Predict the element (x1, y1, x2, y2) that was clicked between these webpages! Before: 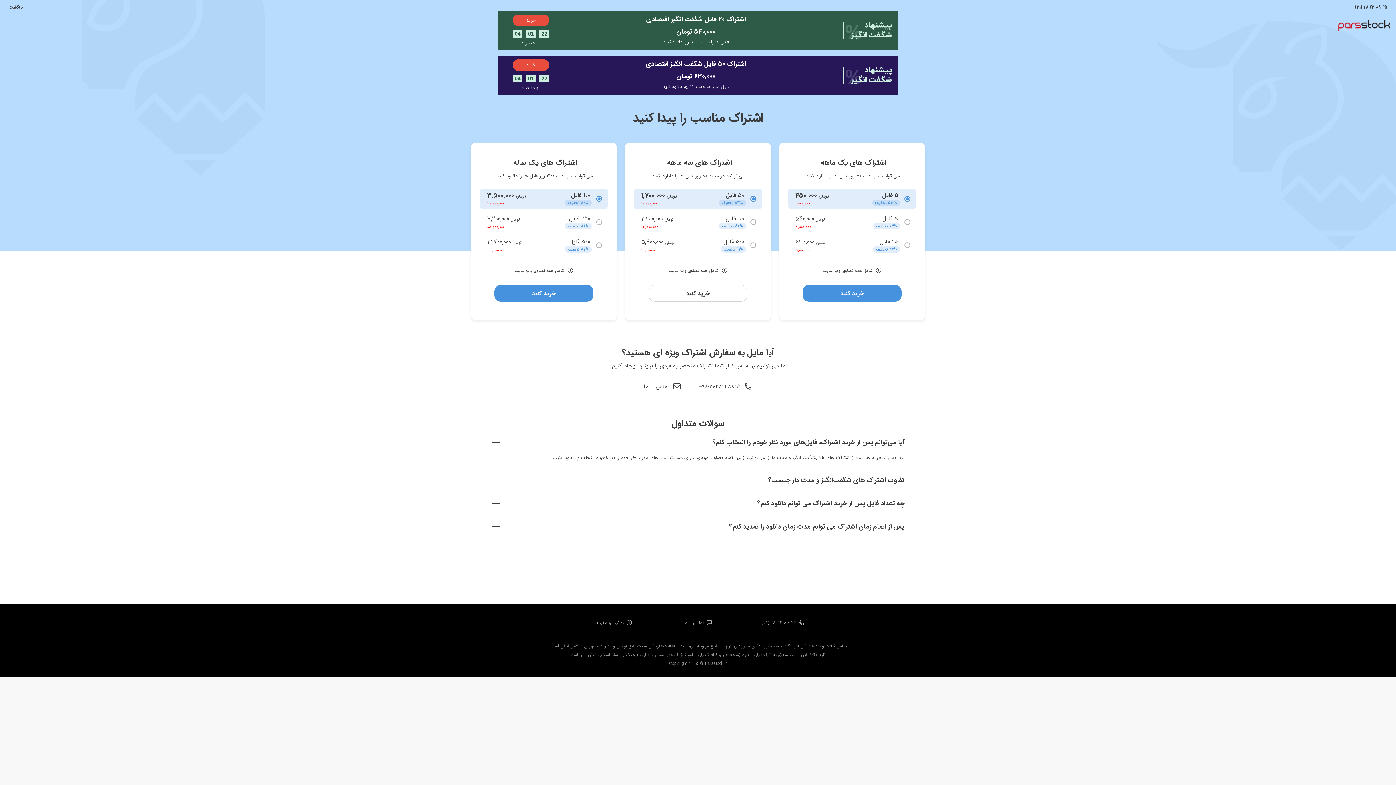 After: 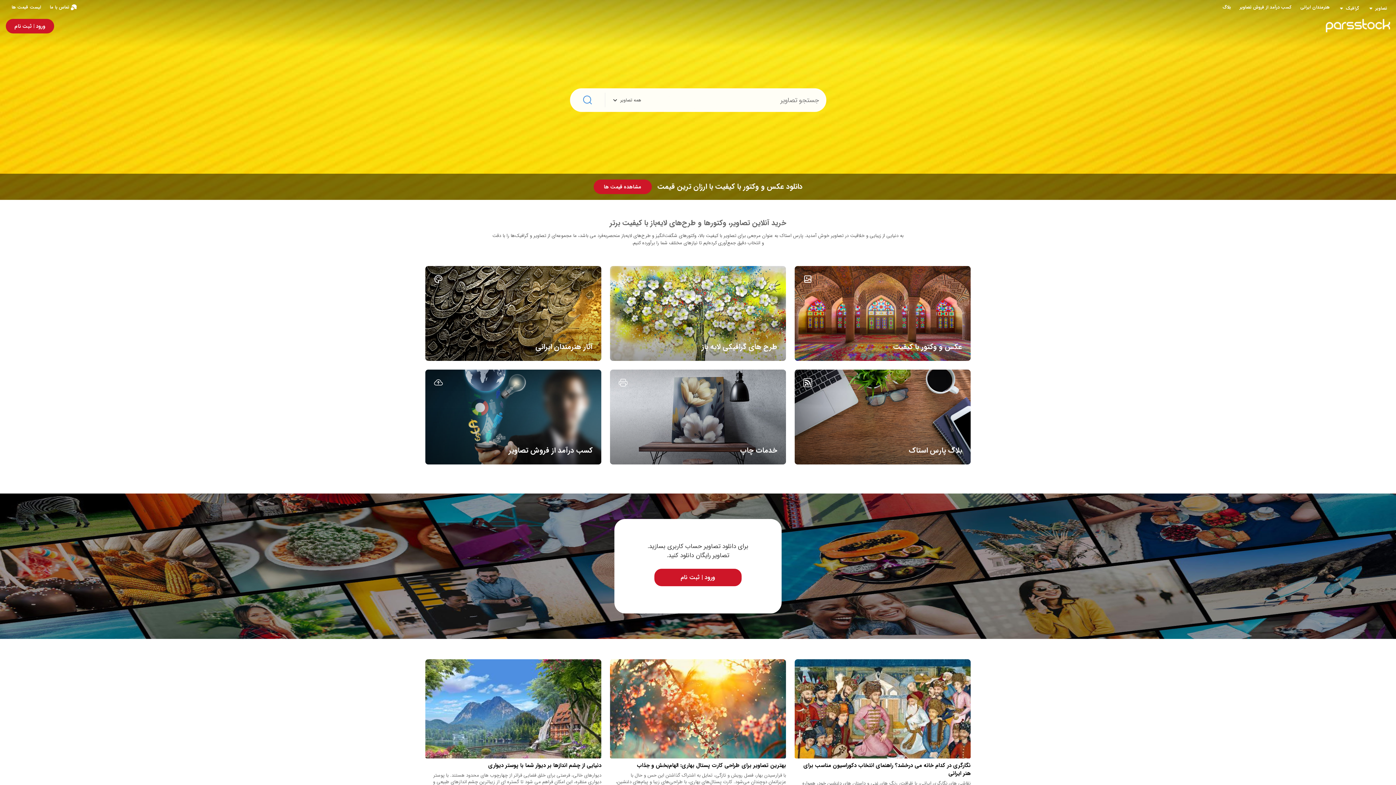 Action: label: بازگشت bbox: (5, 1, 25, 13)